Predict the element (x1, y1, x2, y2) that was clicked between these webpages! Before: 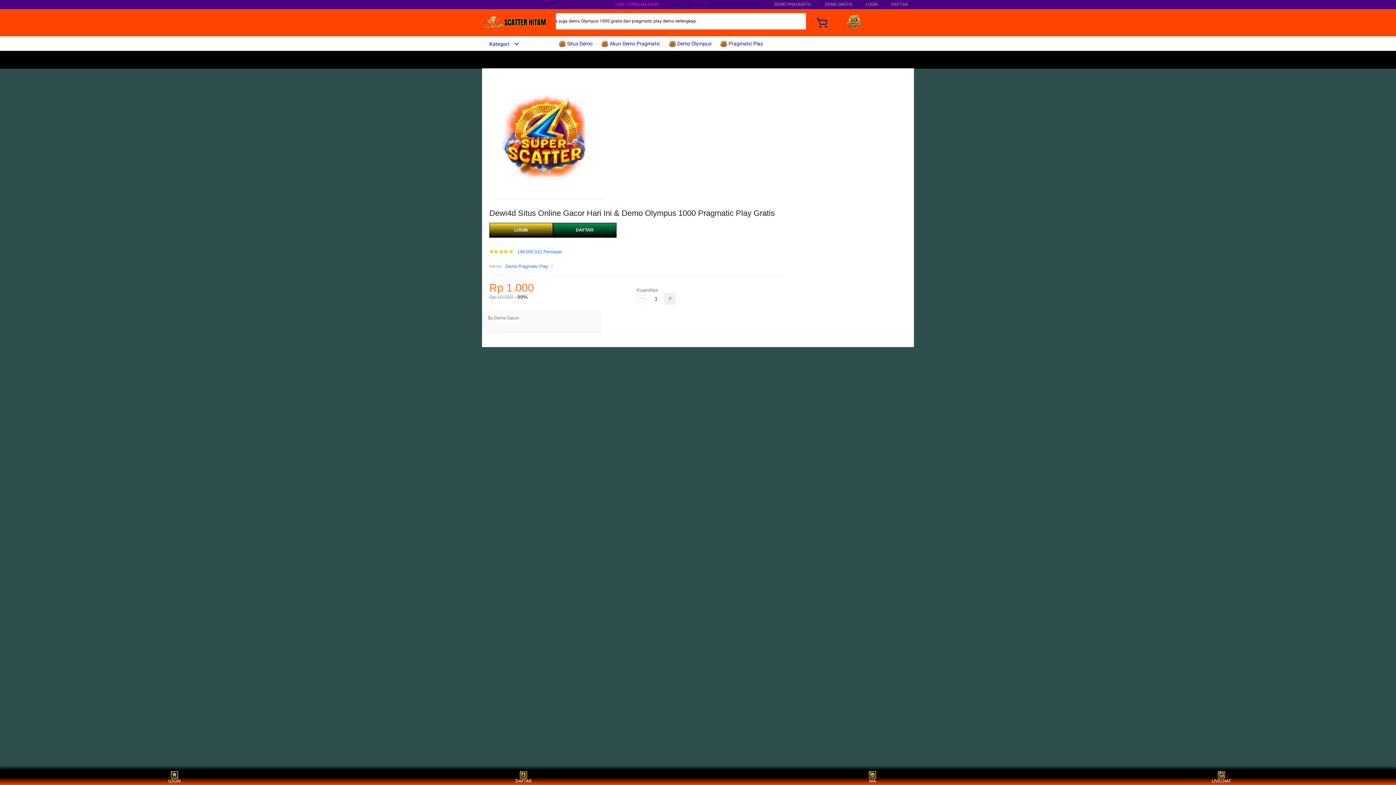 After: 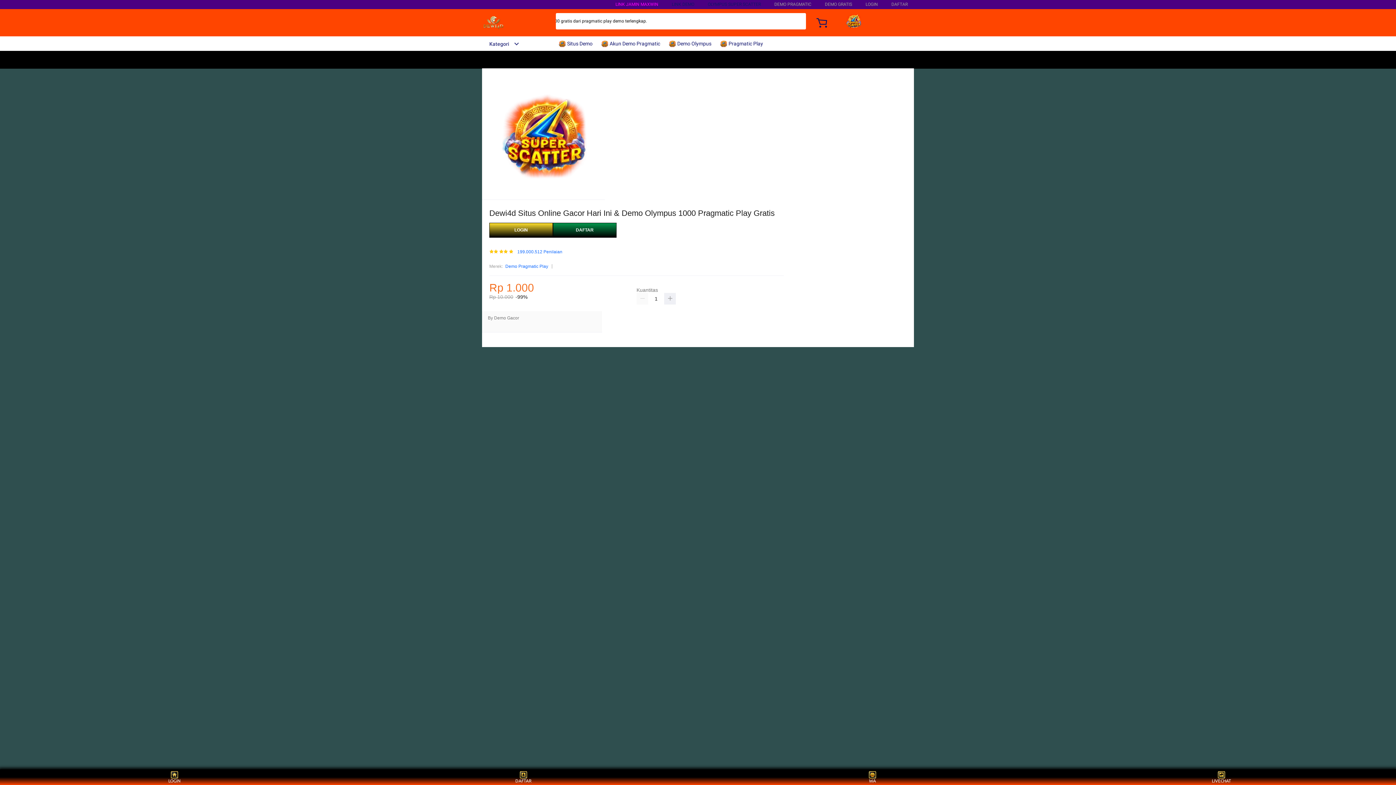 Action: bbox: (615, 1, 658, 6) label: LINK JAMIN MAXWIN